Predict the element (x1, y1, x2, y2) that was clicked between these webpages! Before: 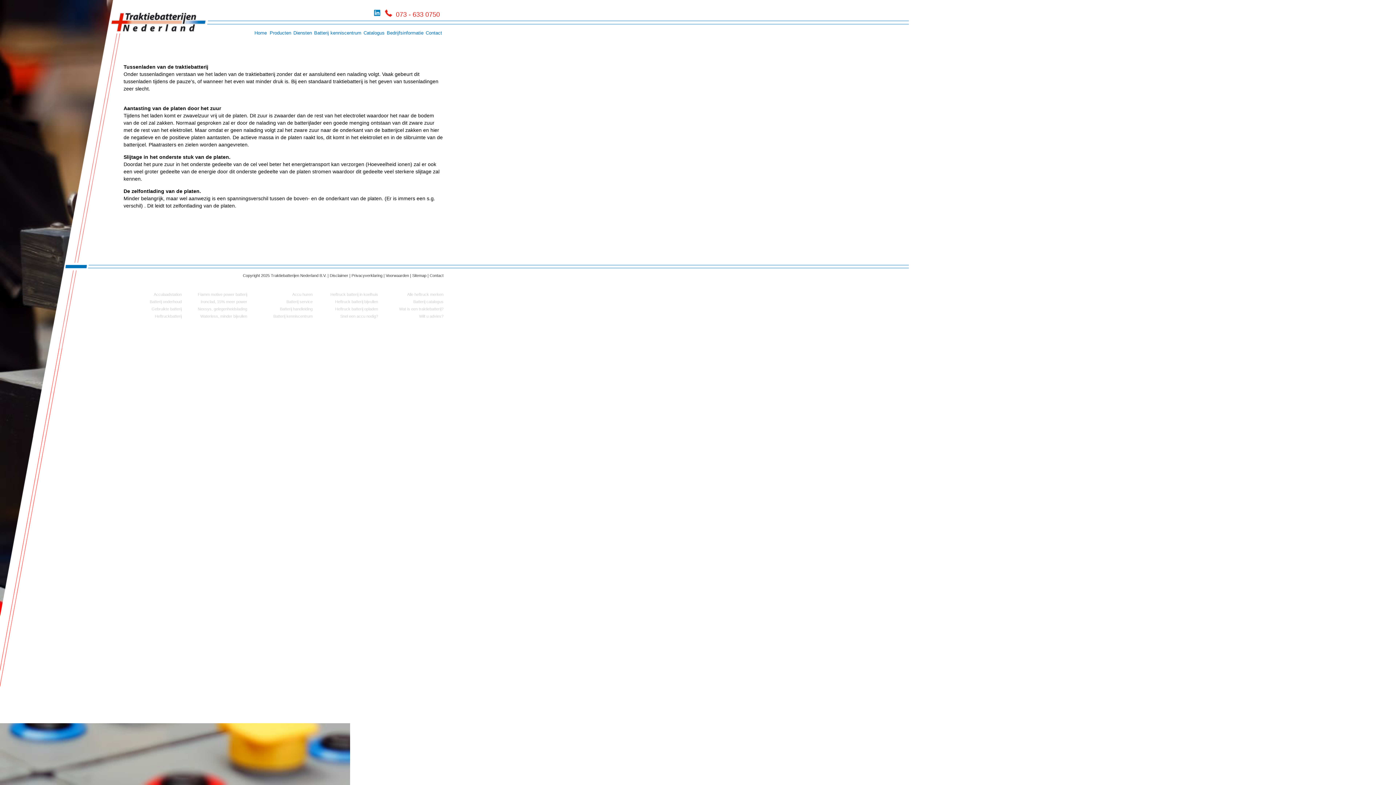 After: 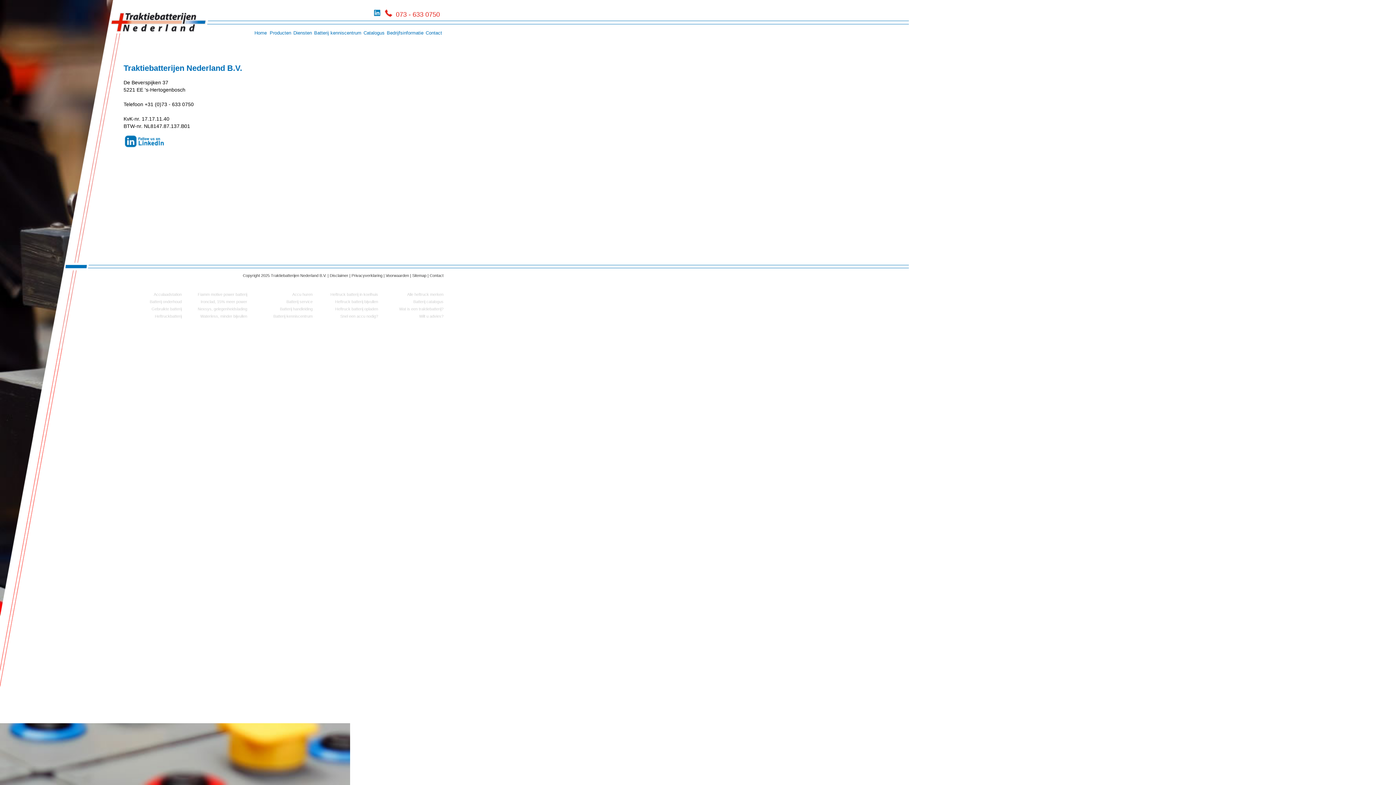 Action: bbox: (429, 273, 443, 277) label: Contact